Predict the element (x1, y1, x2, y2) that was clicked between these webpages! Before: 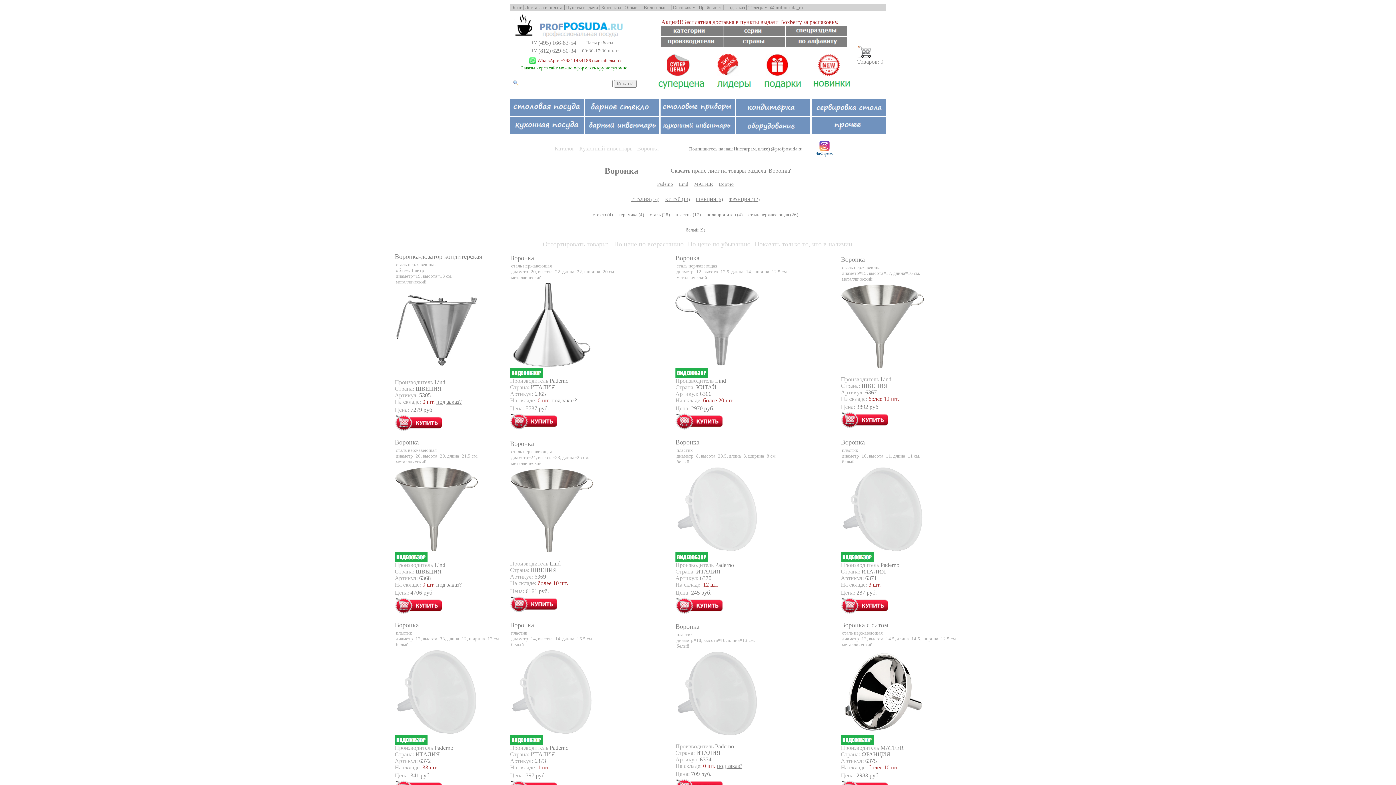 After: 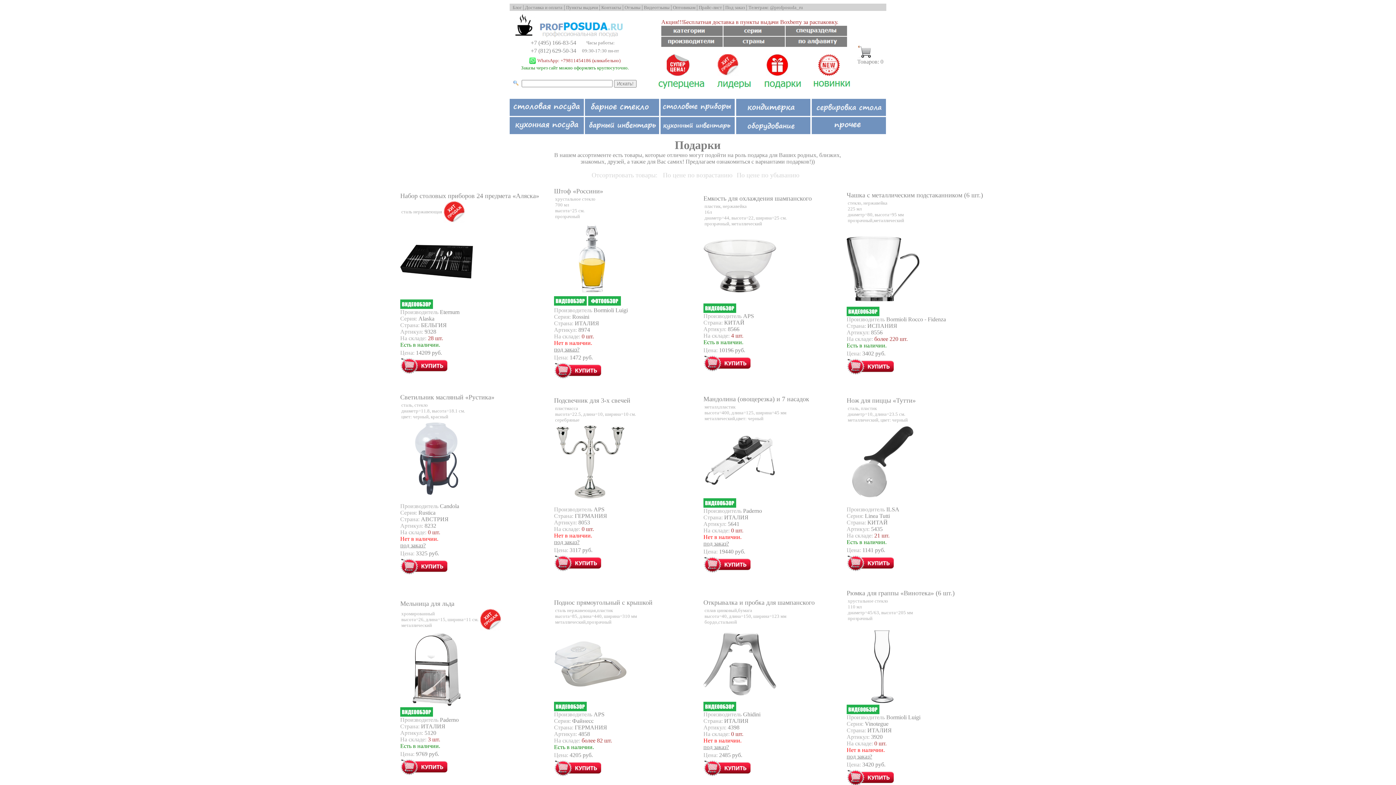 Action: bbox: (759, 76, 806, 89)